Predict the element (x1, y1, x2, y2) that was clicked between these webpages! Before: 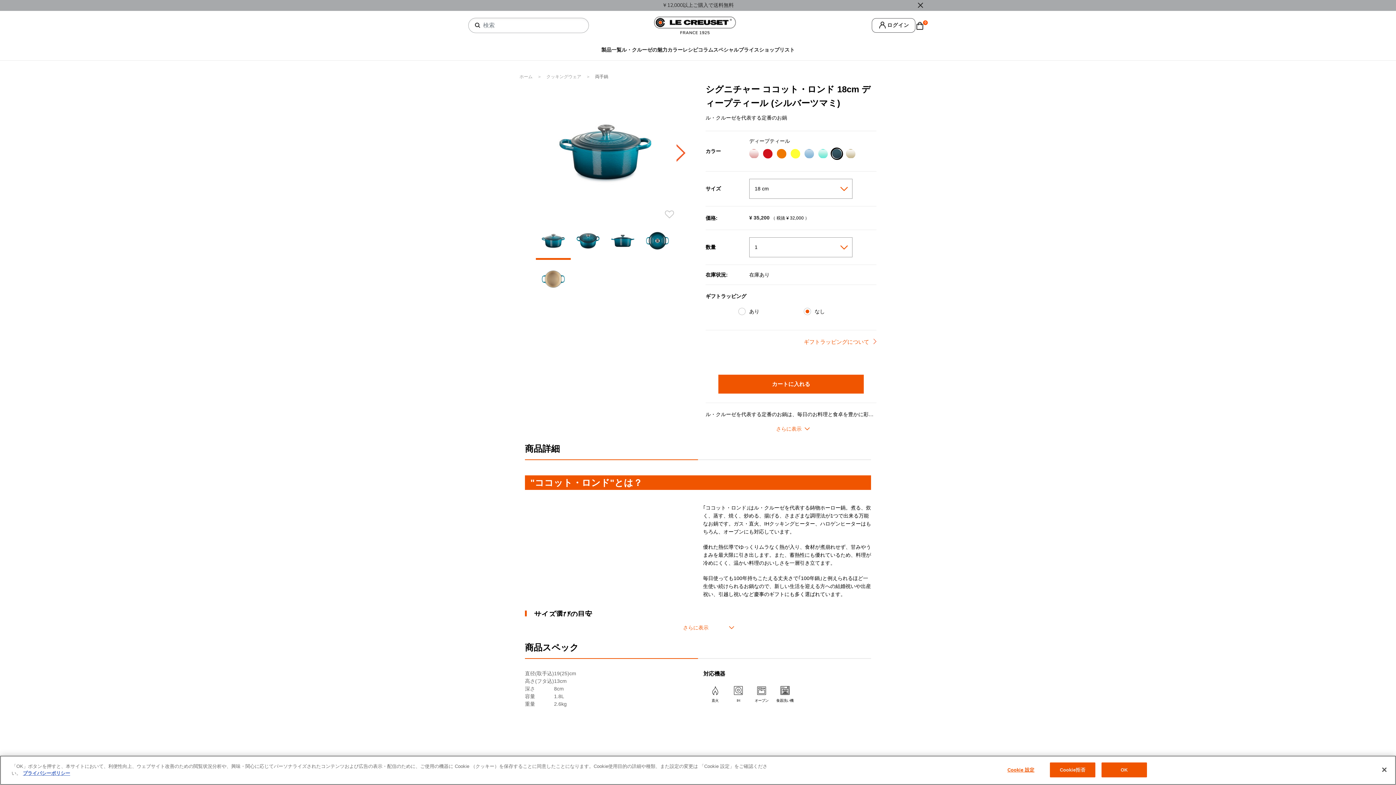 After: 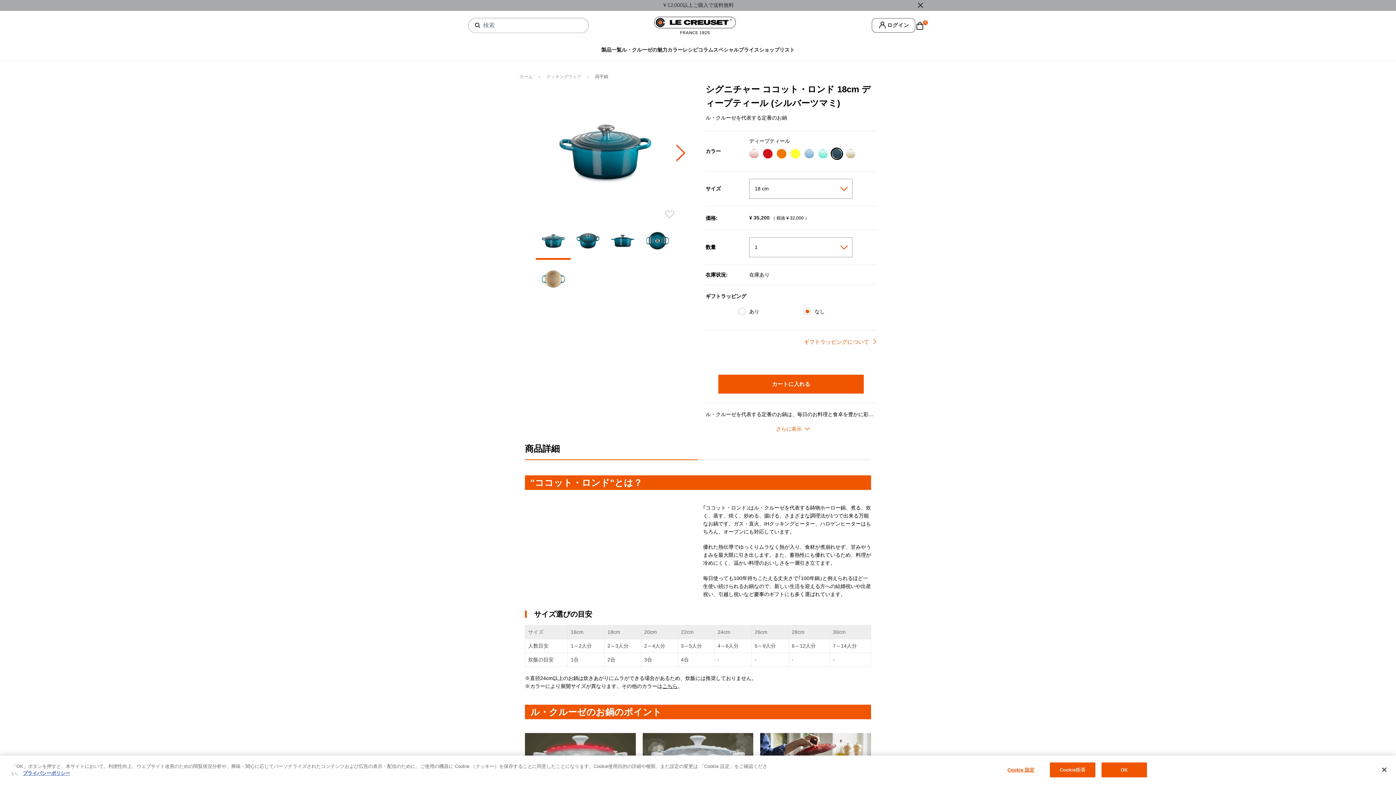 Action: bbox: (525, 616, 871, 631)